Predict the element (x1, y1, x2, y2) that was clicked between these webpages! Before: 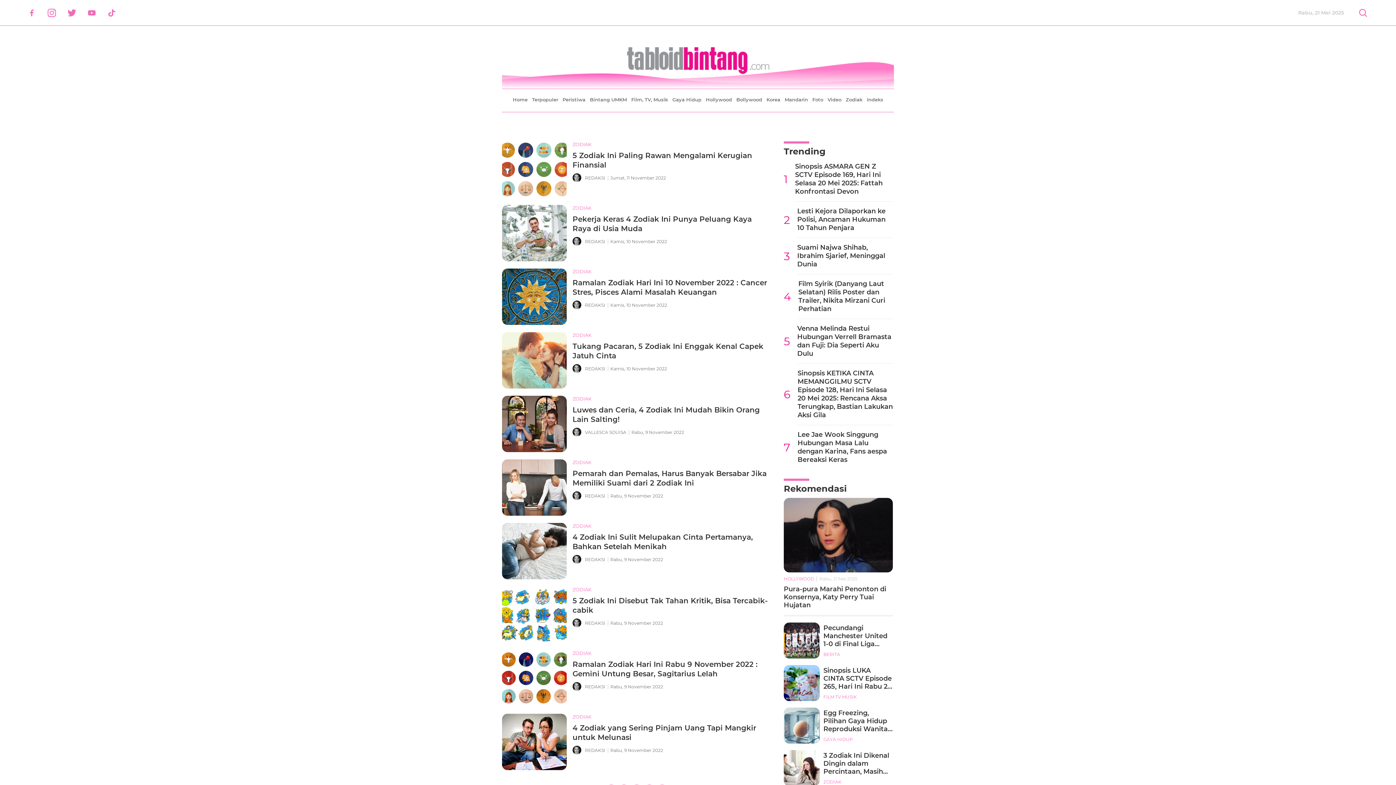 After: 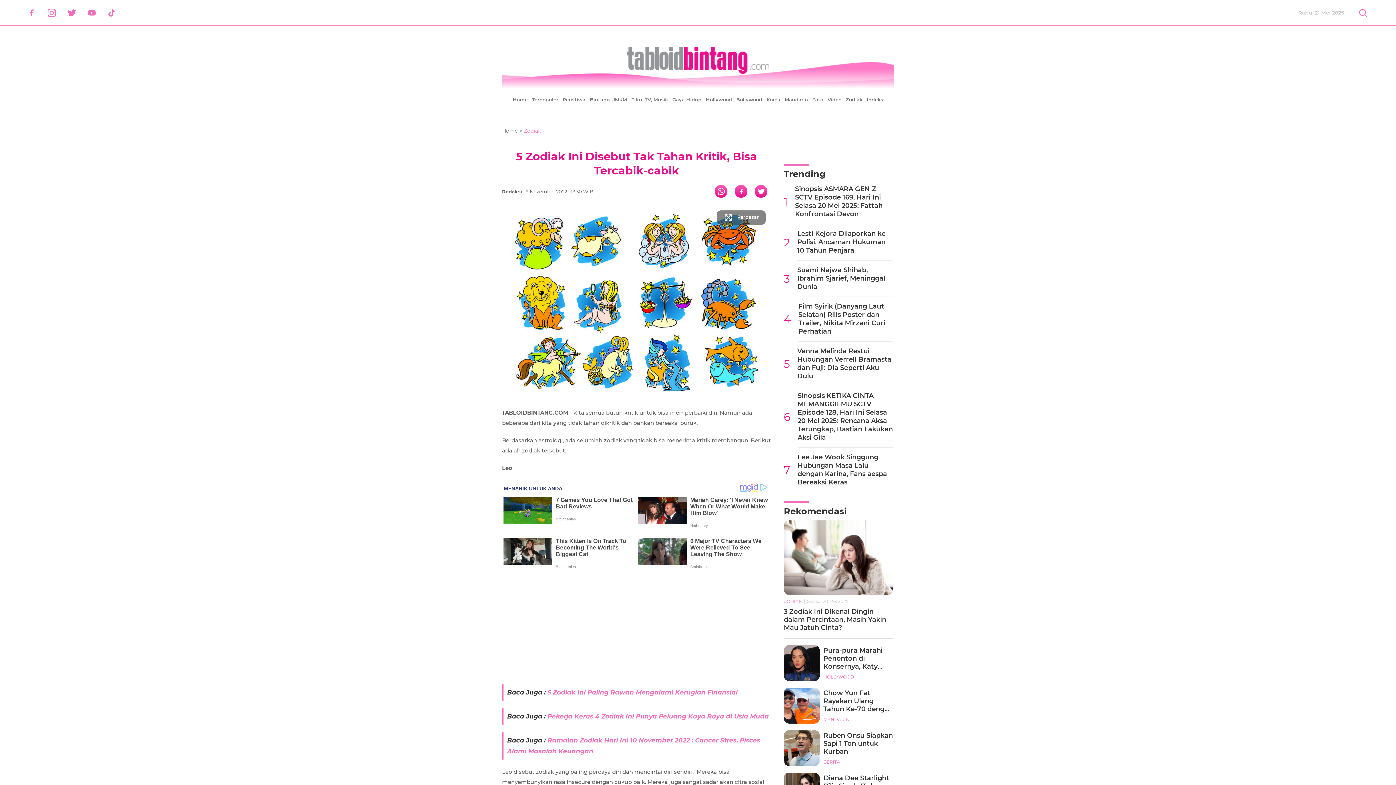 Action: label: 5 Zodiak Ini Disebut Tak Tahan Kritik, Bisa Tercabik-cabik bbox: (502, 586, 566, 643)